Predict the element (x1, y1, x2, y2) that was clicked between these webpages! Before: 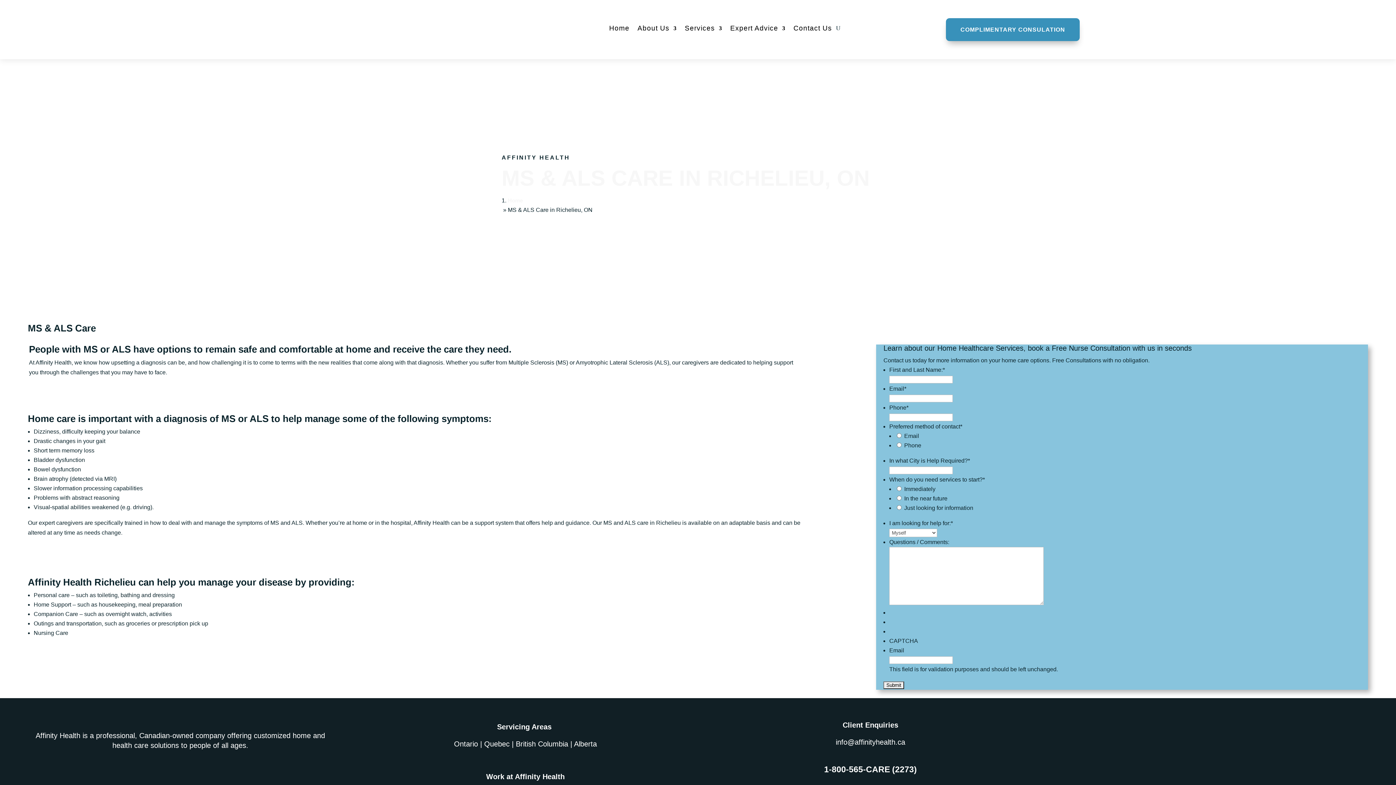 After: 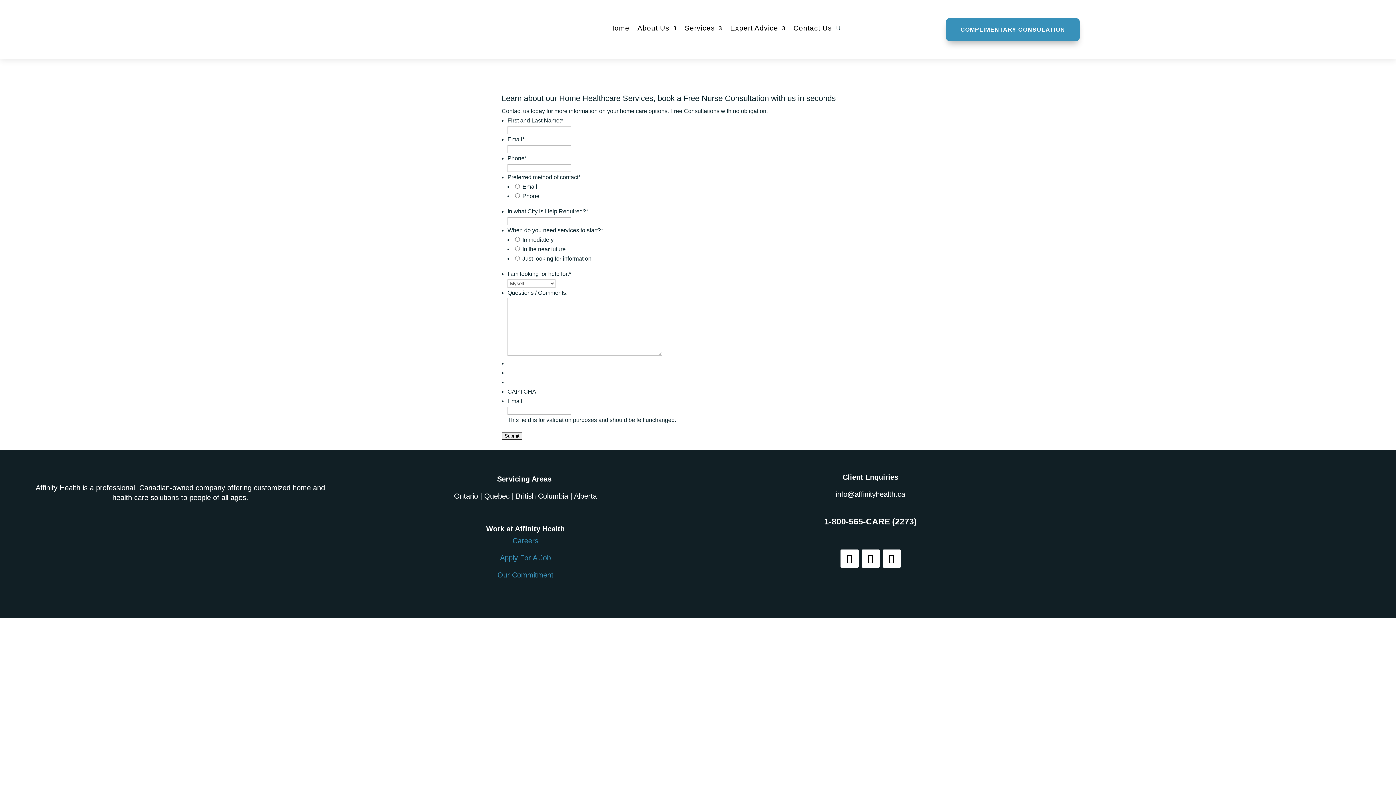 Action: label: COMPLIMENTARY CONSULATION bbox: (946, 18, 1080, 41)